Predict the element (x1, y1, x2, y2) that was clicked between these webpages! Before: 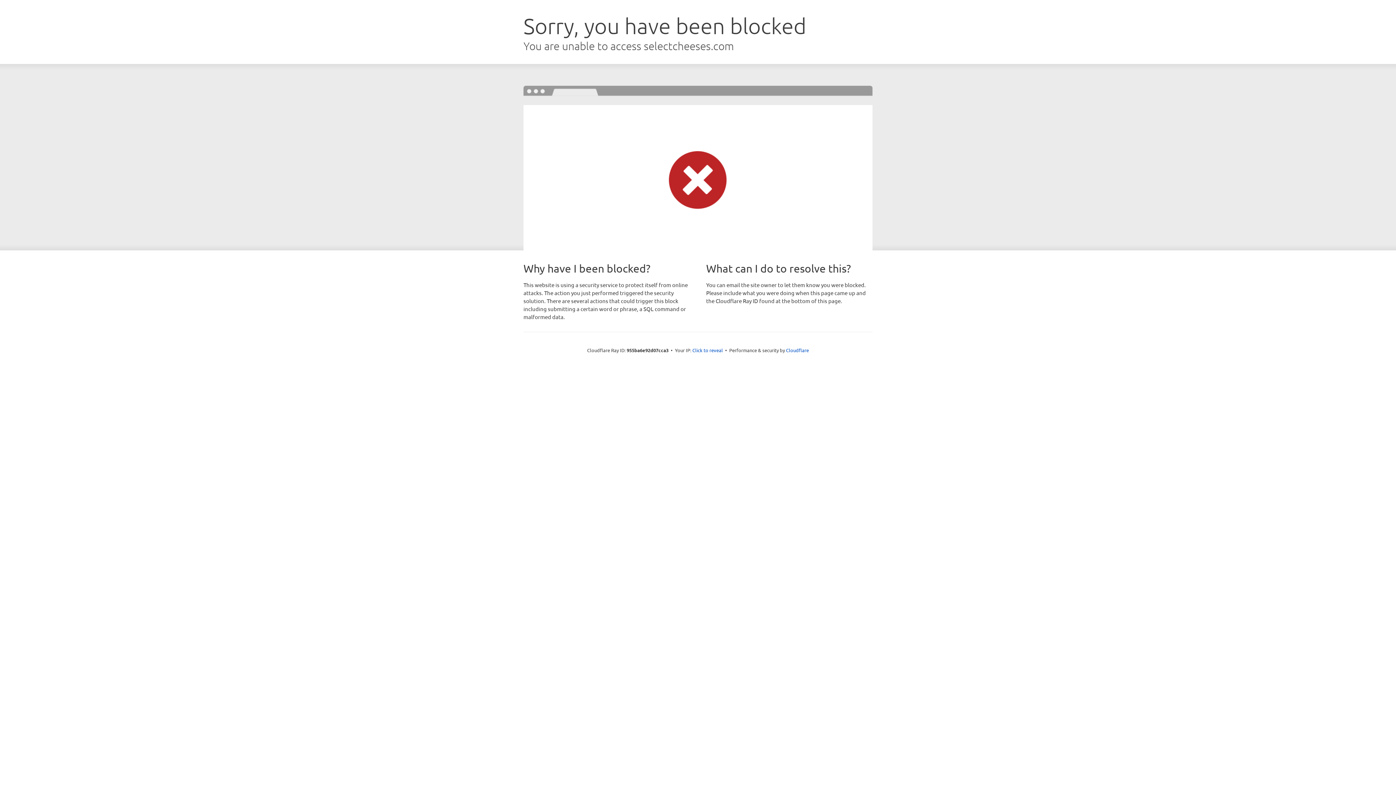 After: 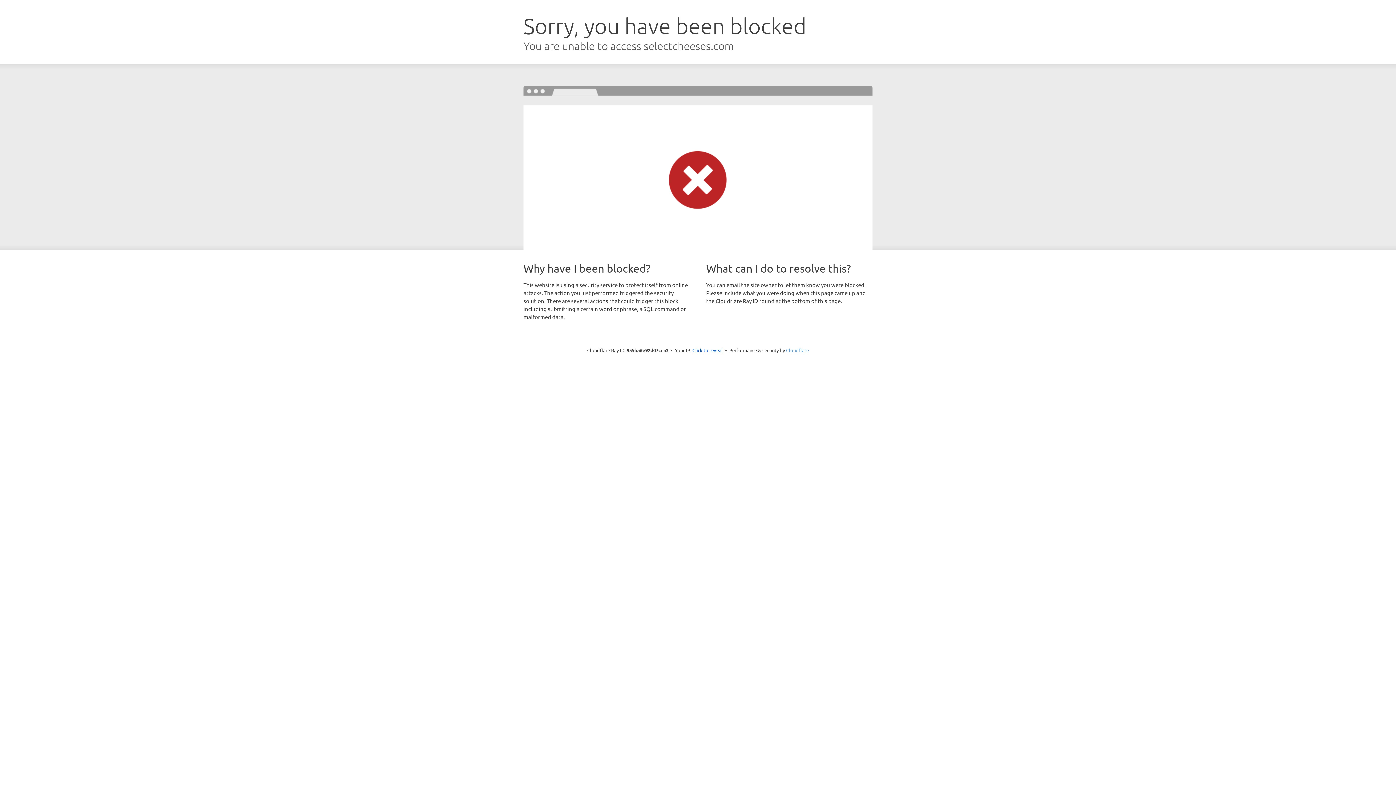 Action: label: Cloudflare bbox: (786, 347, 809, 353)